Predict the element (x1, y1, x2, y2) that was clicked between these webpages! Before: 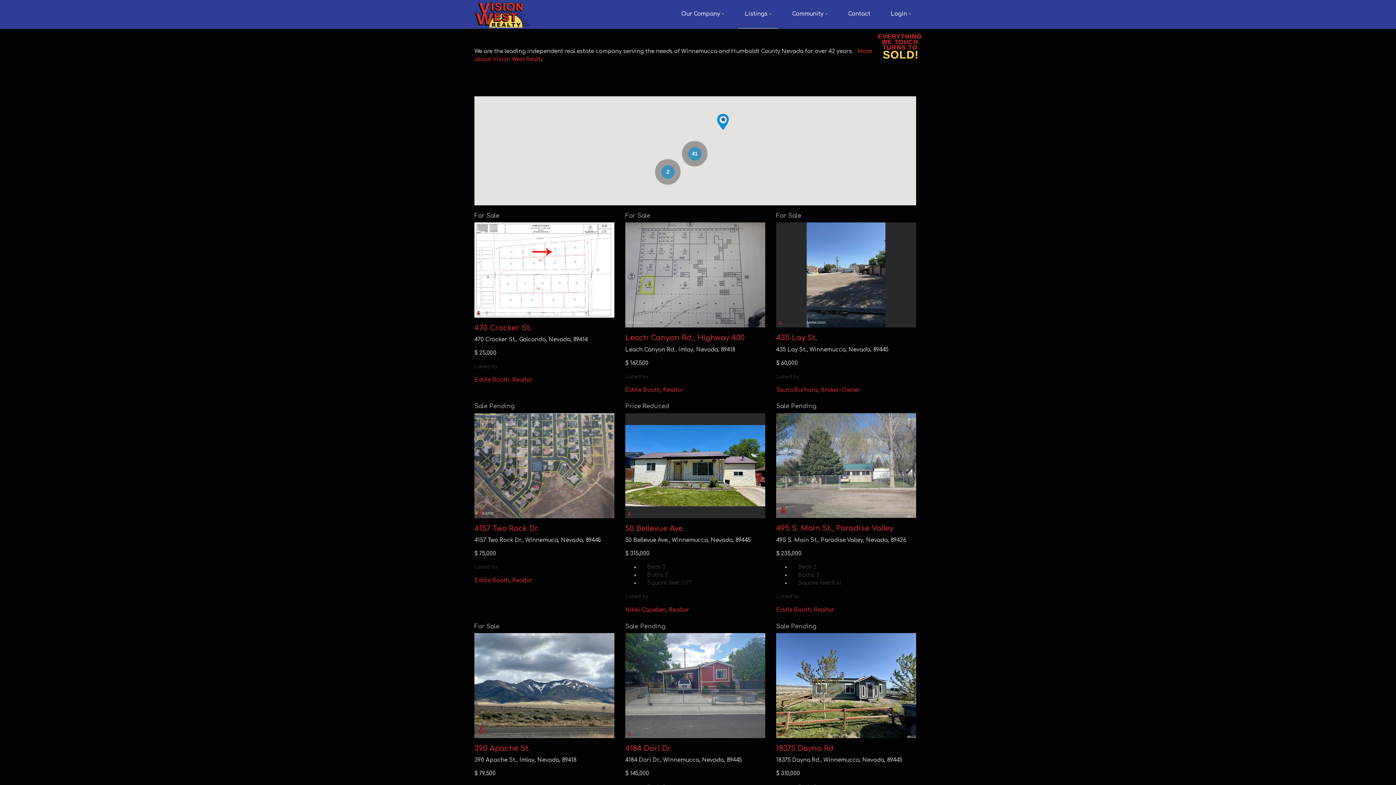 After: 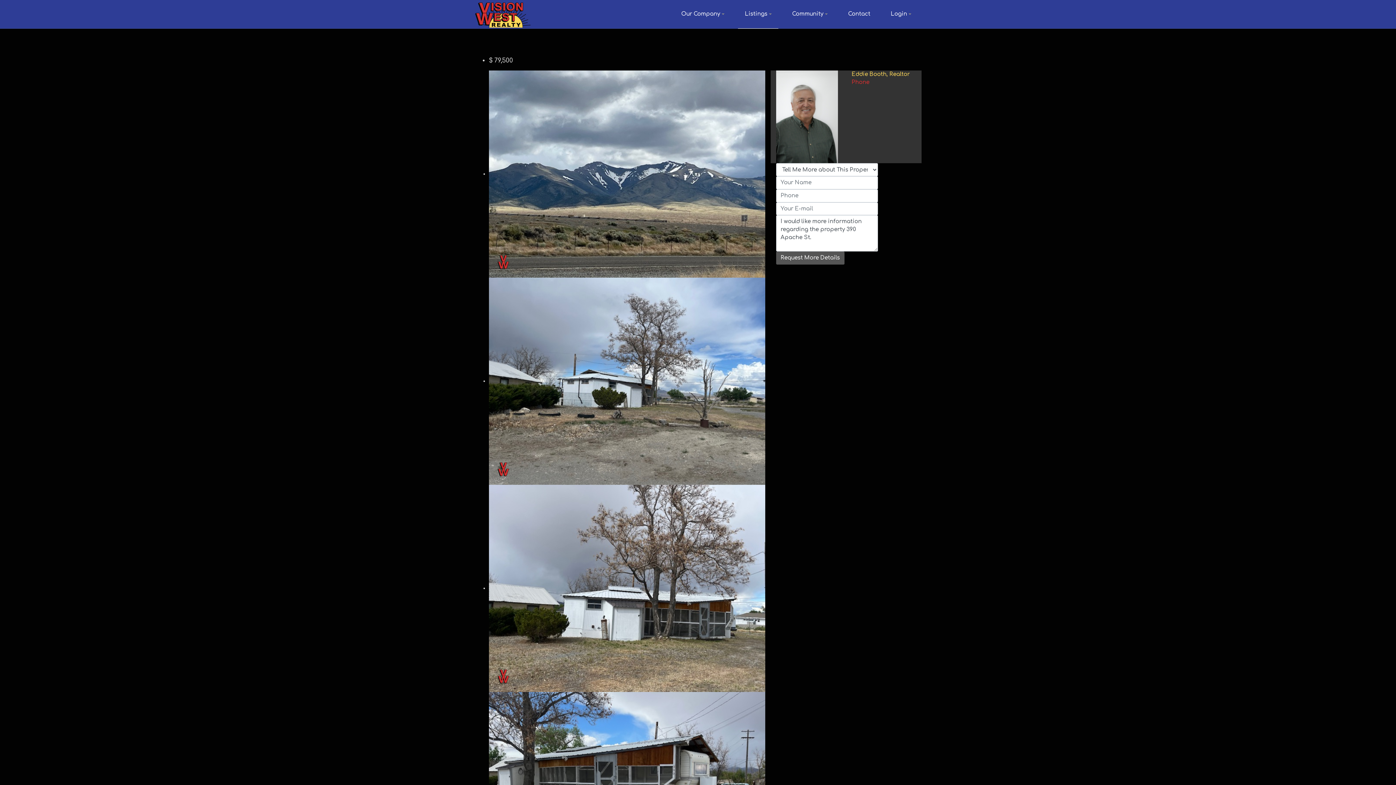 Action: bbox: (474, 682, 614, 688)